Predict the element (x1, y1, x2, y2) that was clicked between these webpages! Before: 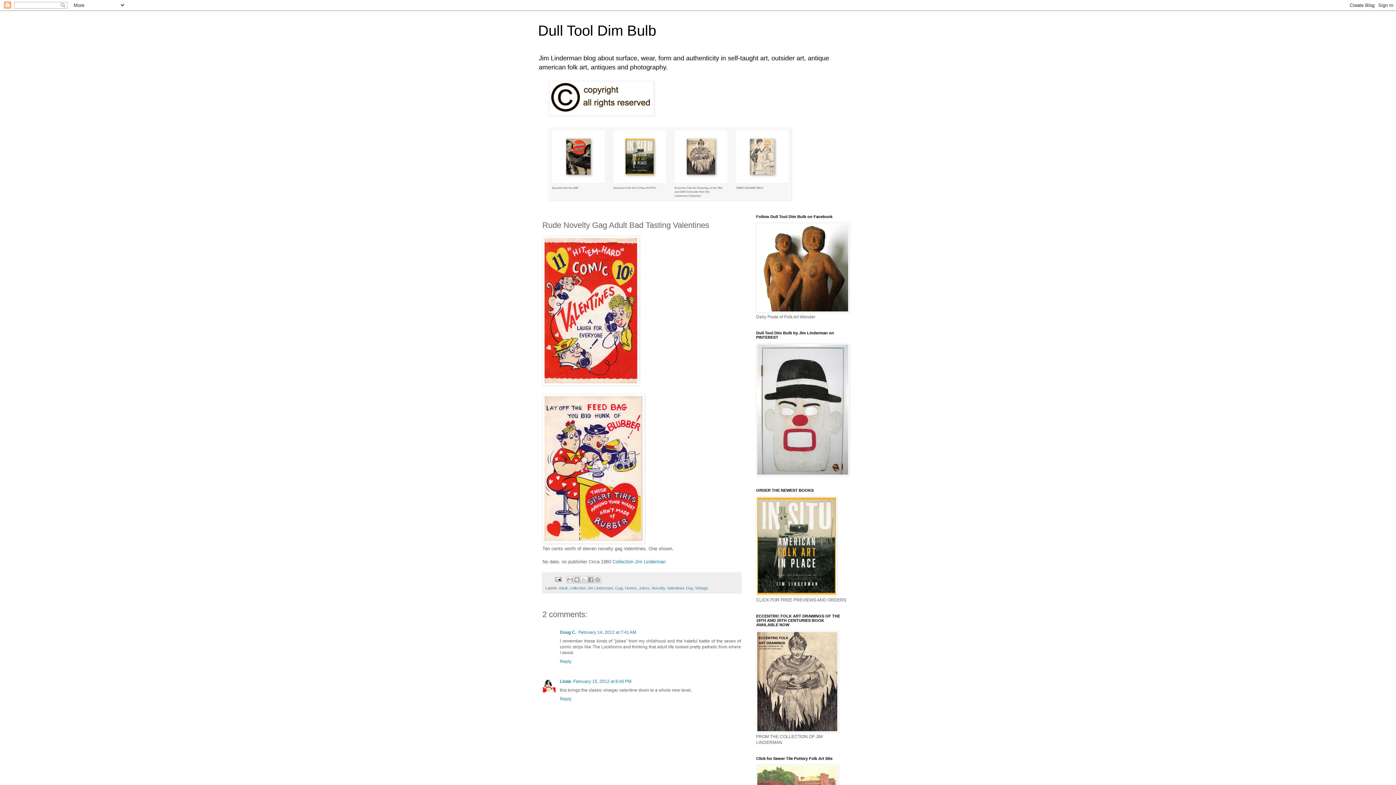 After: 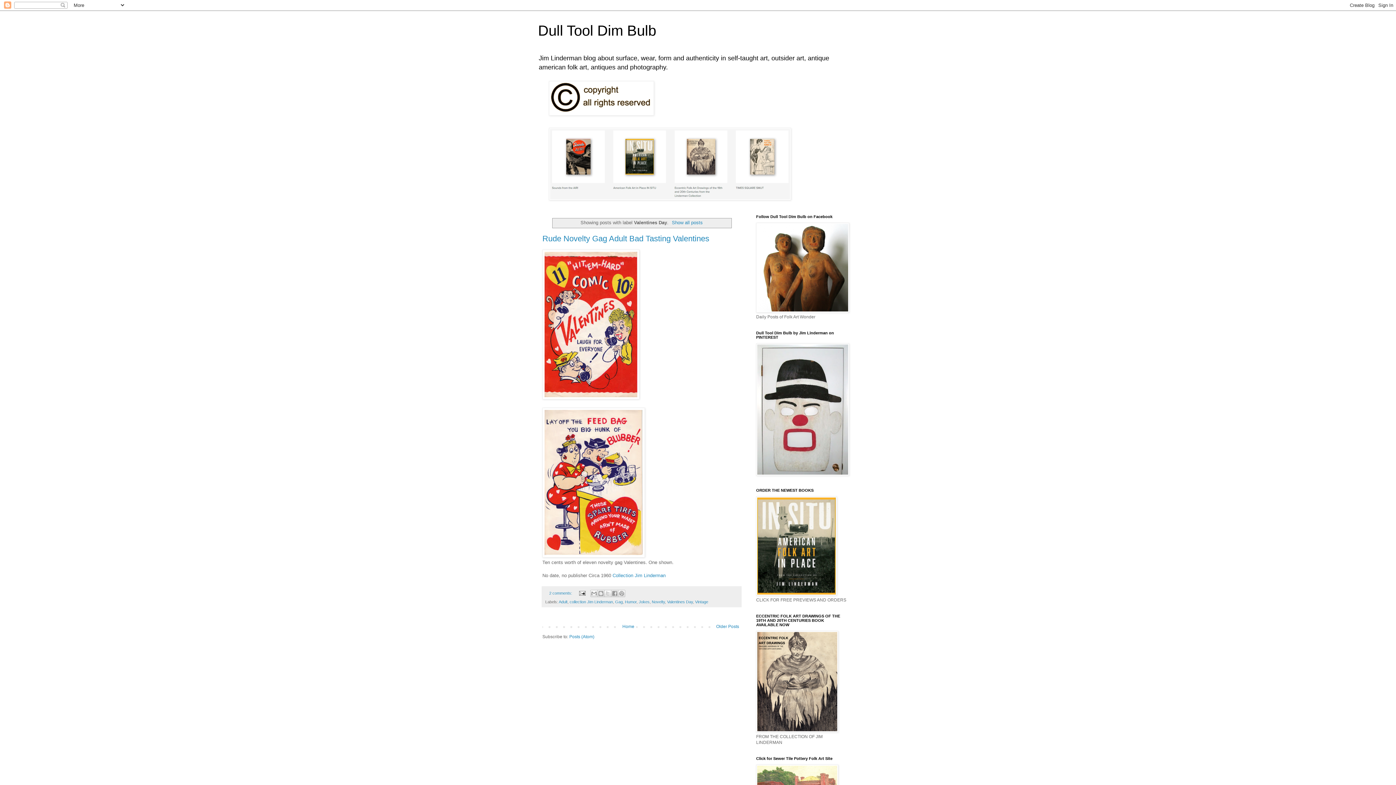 Action: bbox: (667, 586, 693, 590) label: Valentines Day